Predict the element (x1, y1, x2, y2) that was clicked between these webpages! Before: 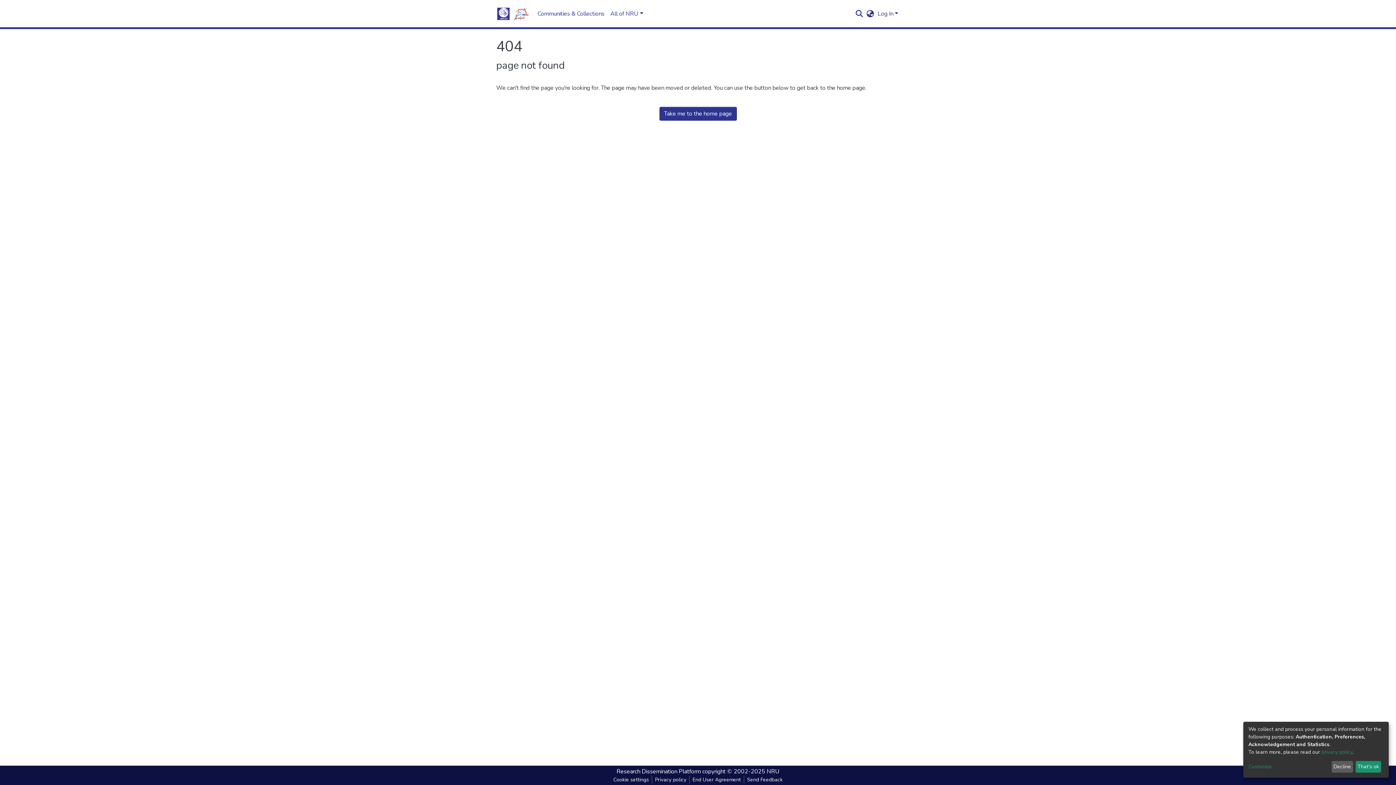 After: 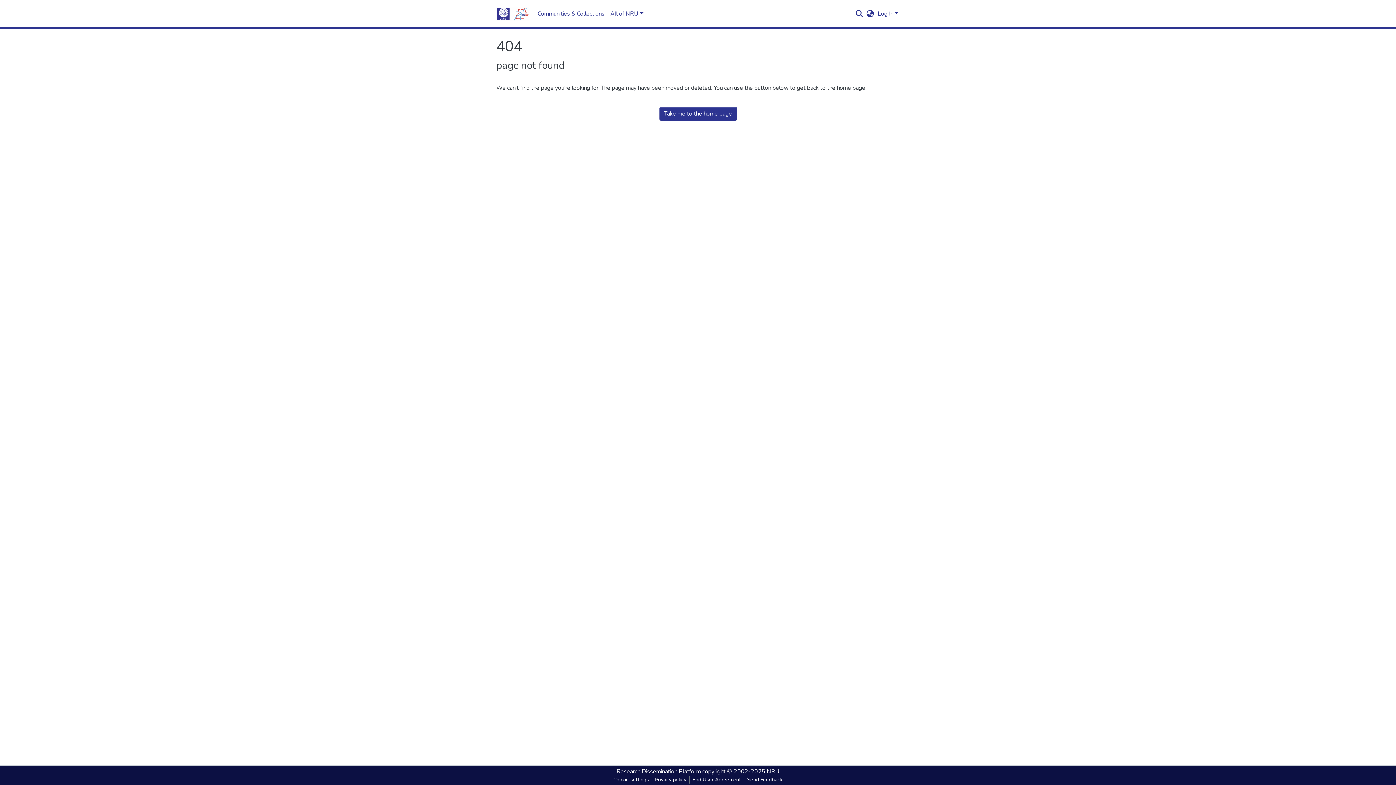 Action: bbox: (1331, 761, 1353, 773) label: Decline